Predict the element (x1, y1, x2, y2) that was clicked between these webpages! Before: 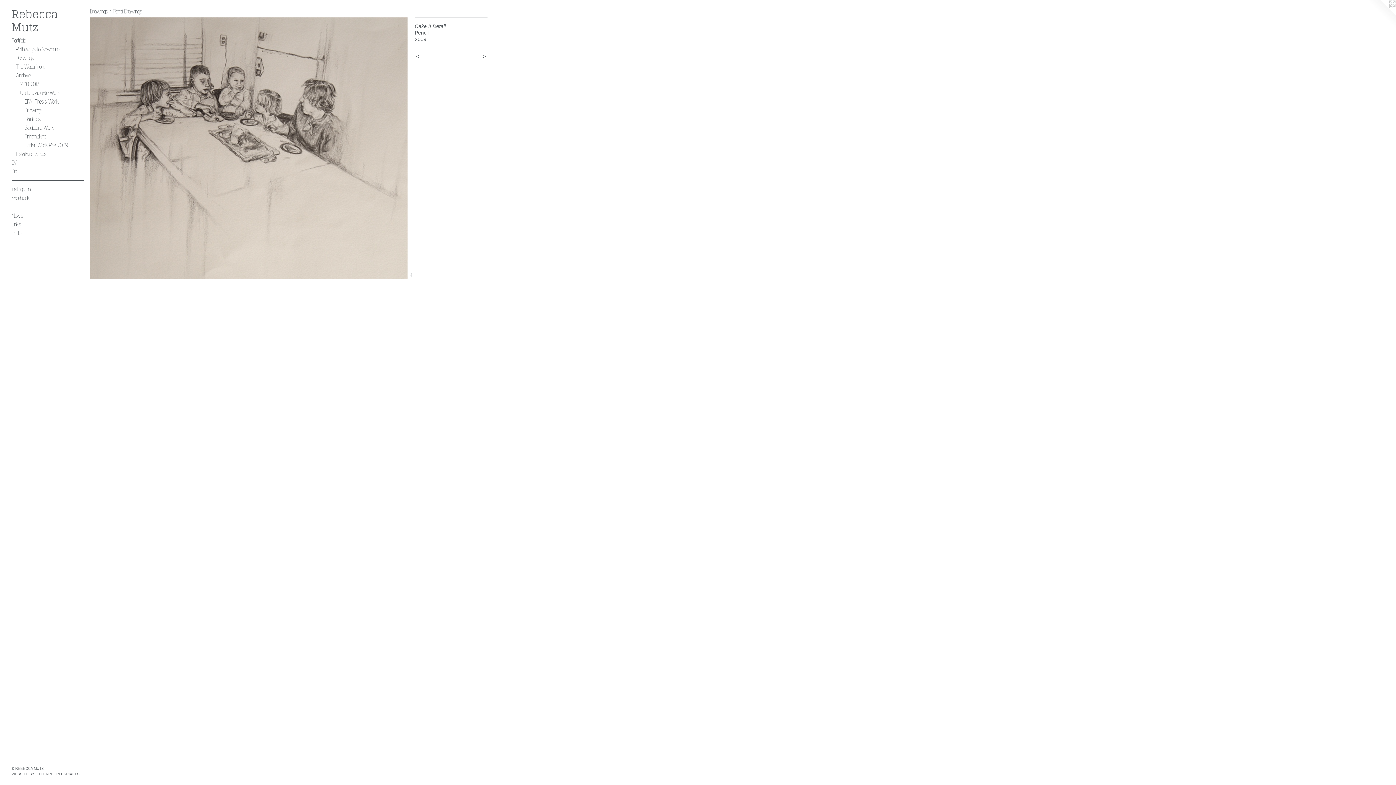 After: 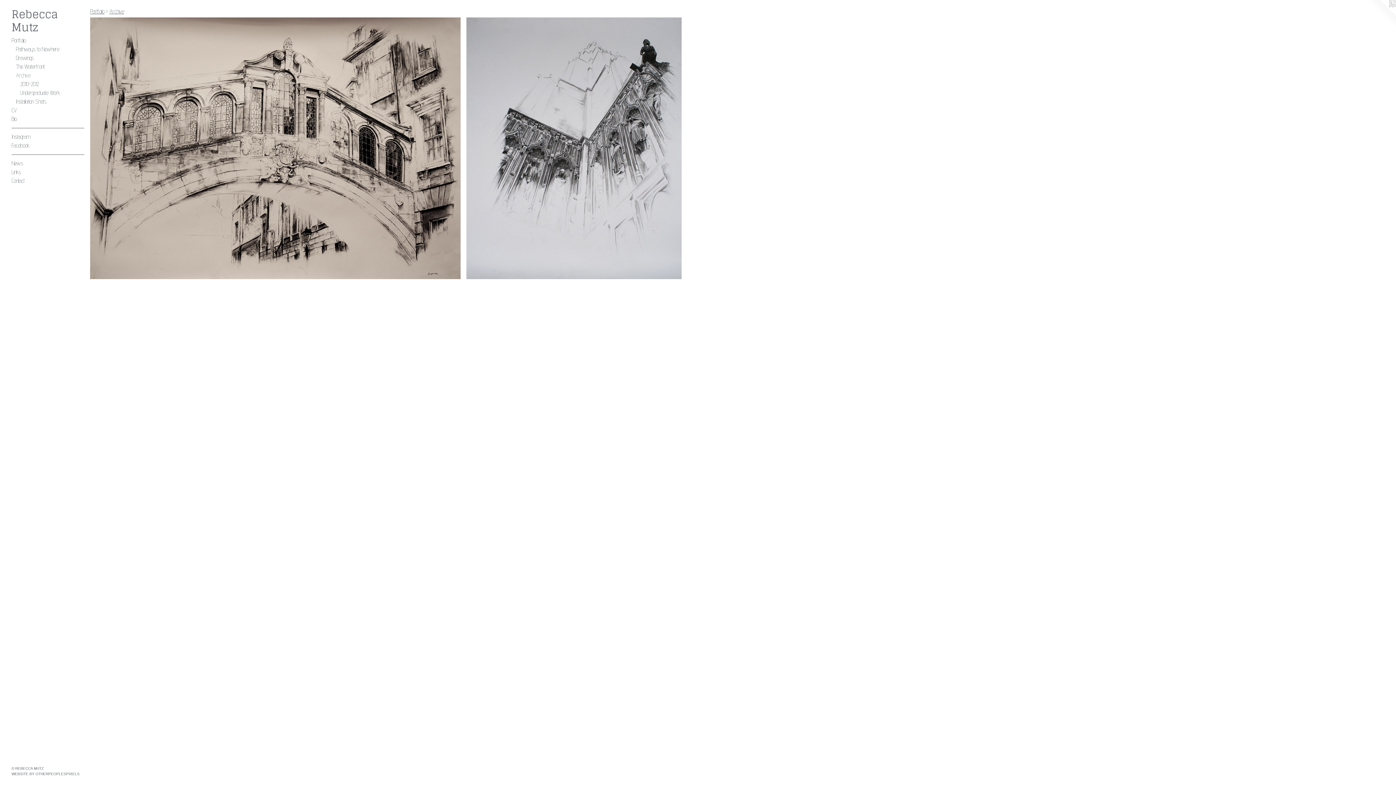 Action: bbox: (16, 71, 84, 80) label: Archive